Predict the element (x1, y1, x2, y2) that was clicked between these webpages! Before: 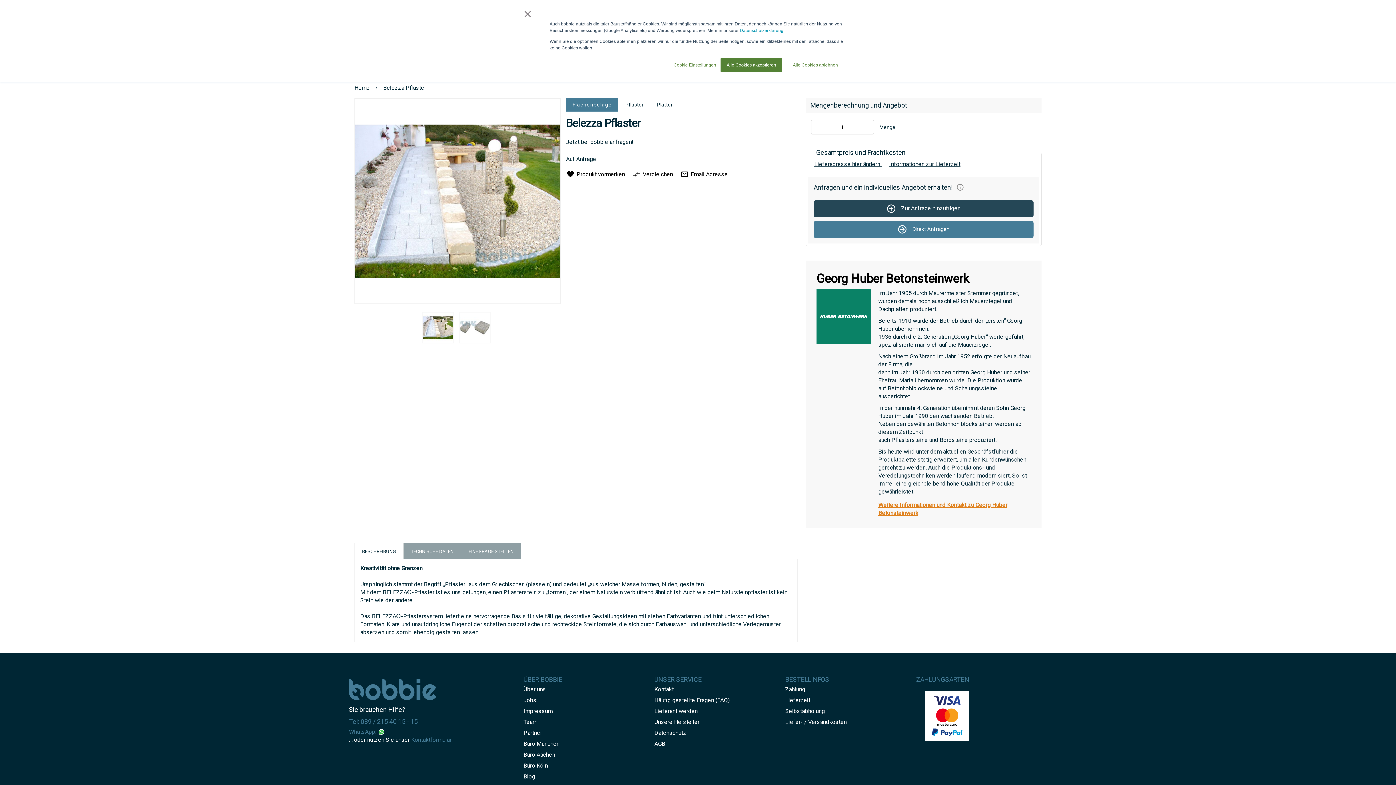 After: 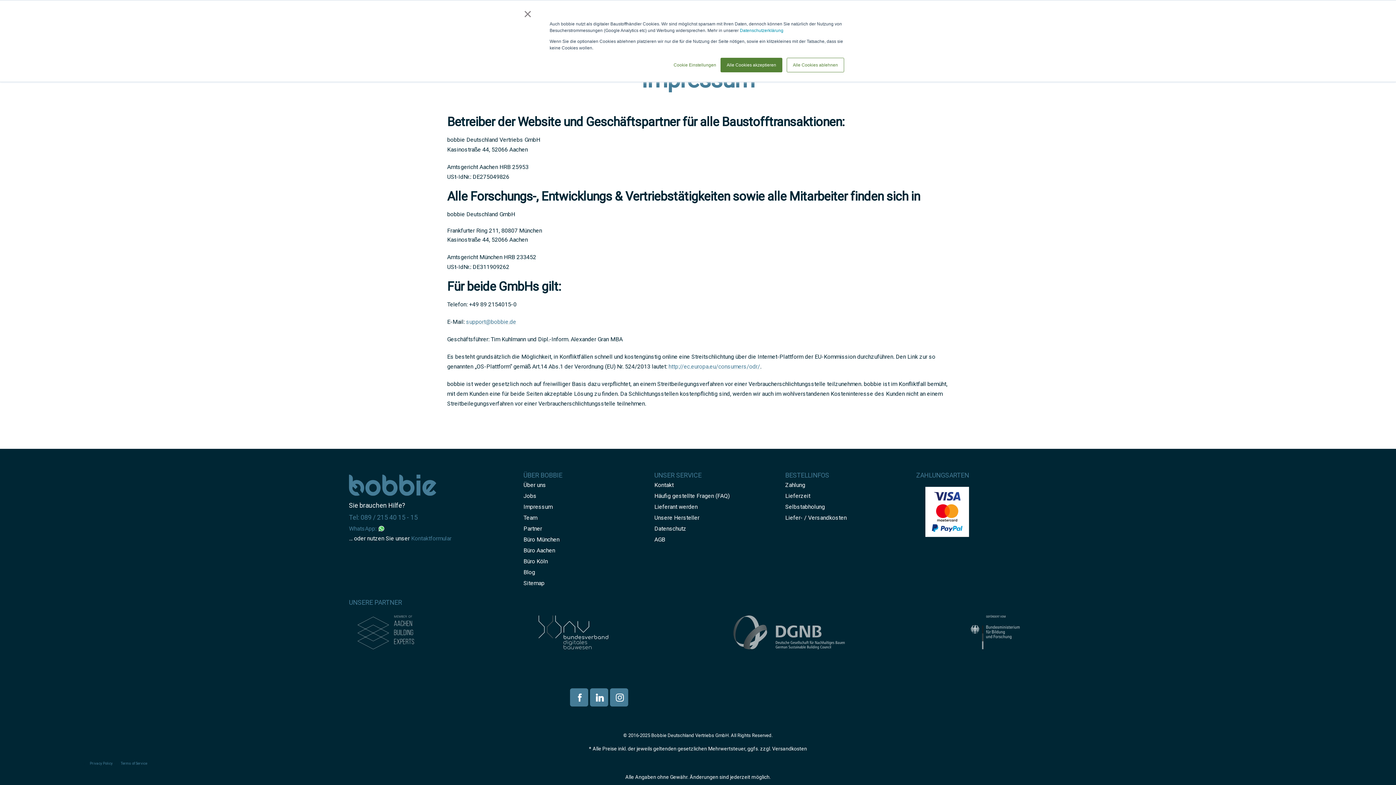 Action: bbox: (523, 704, 552, 718) label: Impressum